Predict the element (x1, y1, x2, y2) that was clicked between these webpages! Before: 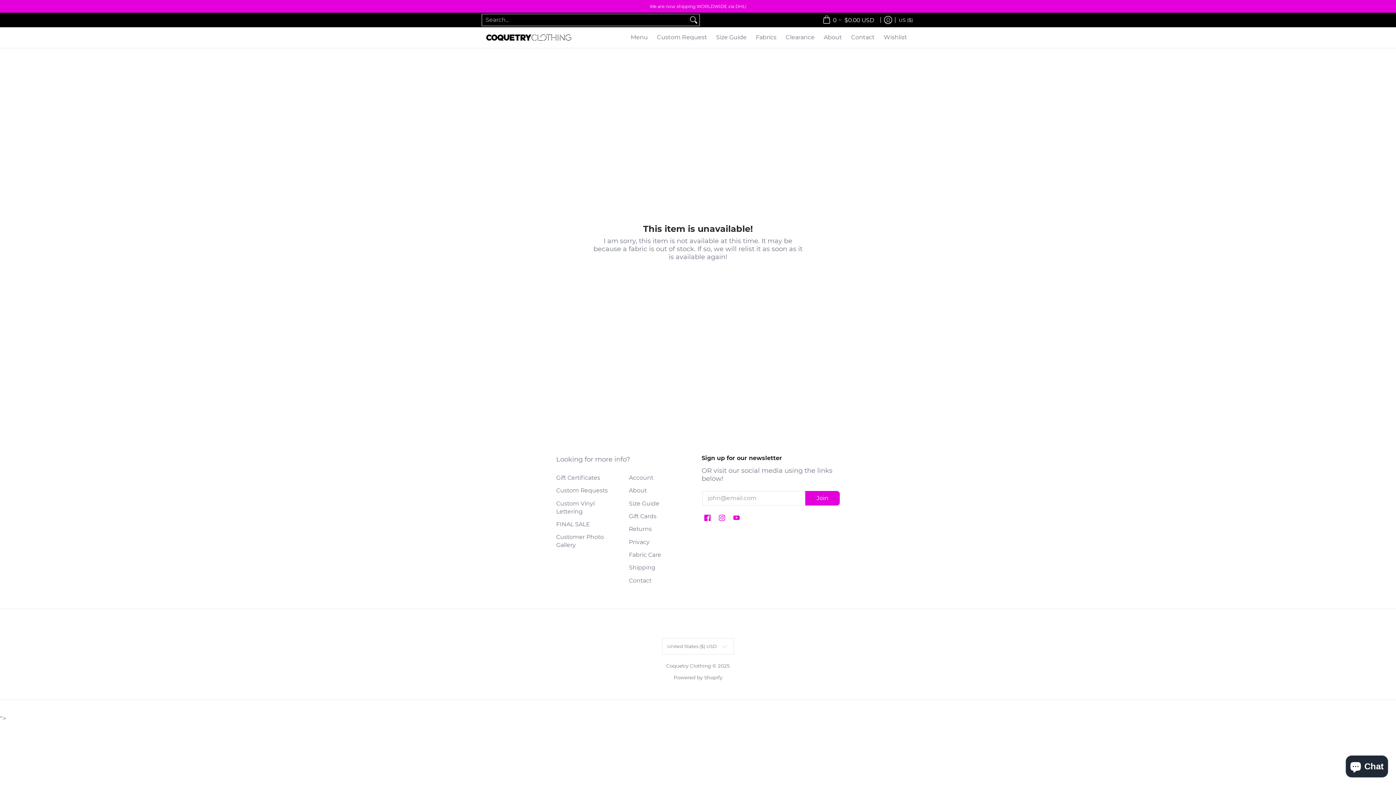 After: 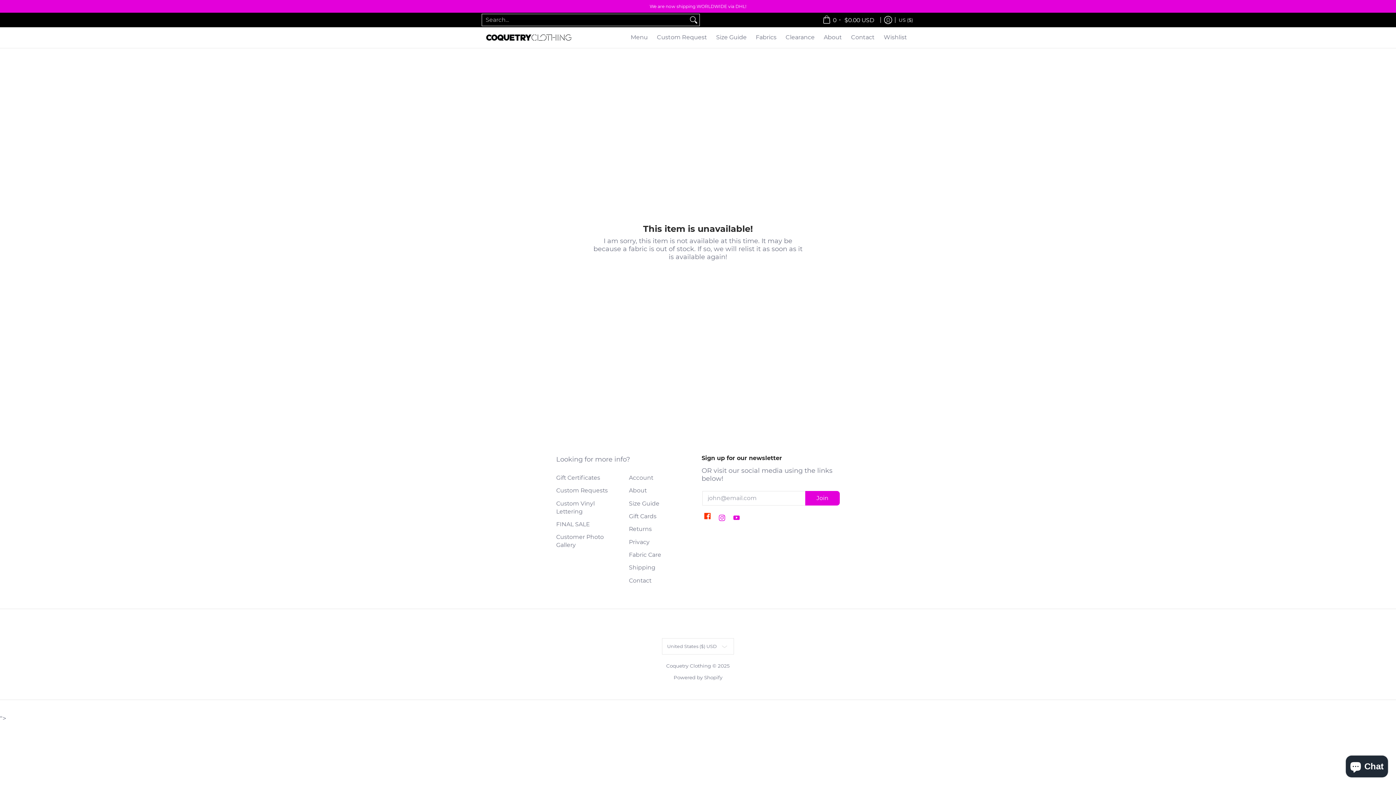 Action: bbox: (702, 512, 712, 524) label: Facebook